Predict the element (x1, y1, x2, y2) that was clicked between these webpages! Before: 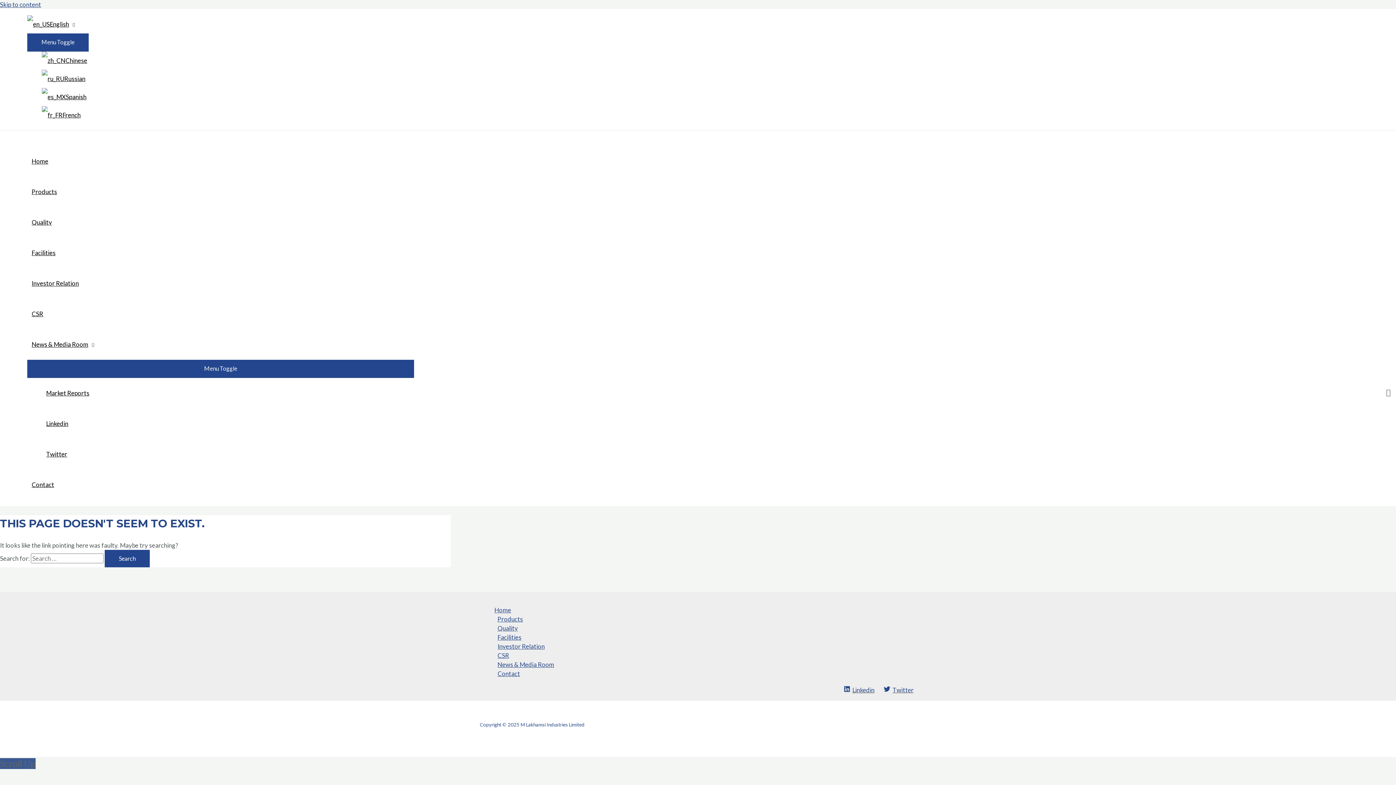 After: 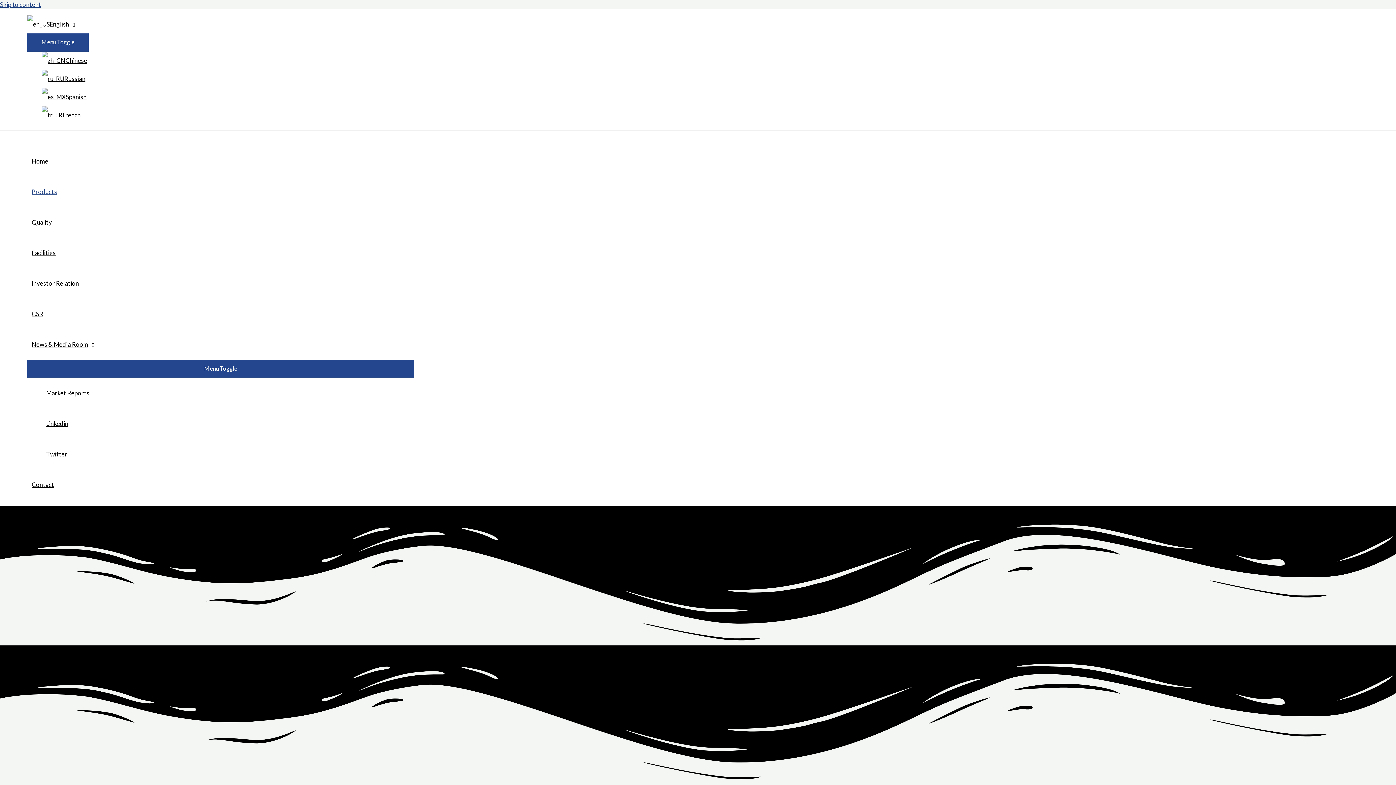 Action: label: Products bbox: (27, 176, 414, 207)